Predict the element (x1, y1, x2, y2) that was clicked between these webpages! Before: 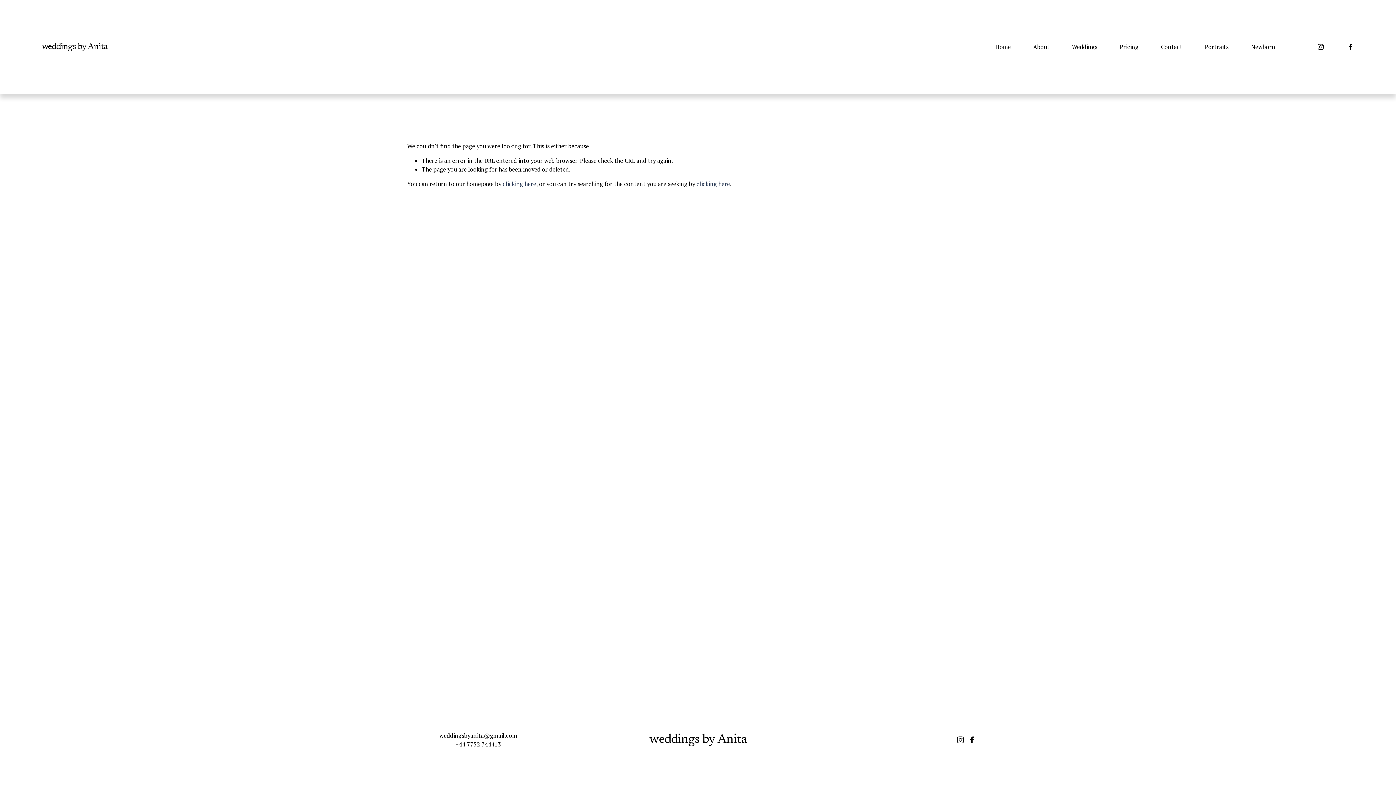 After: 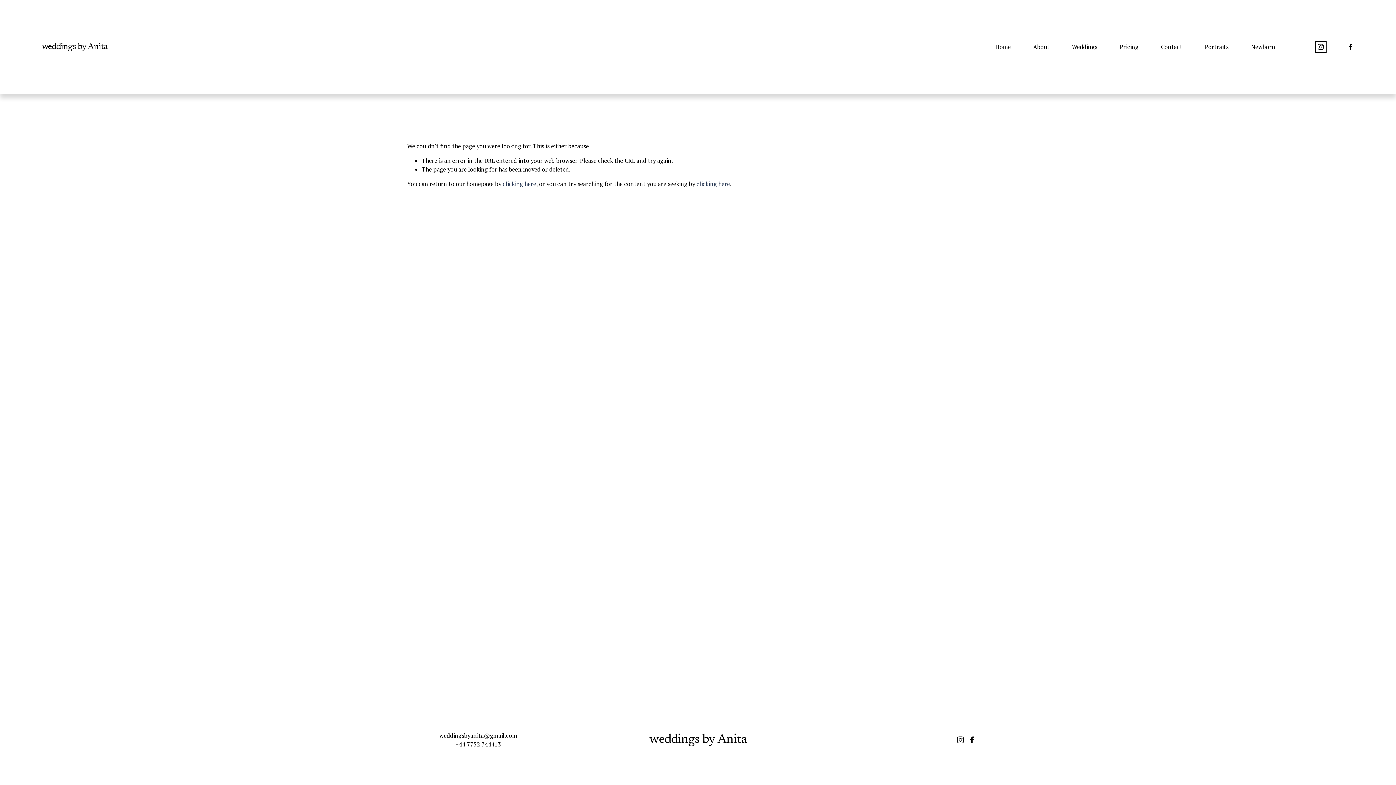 Action: bbox: (1317, 43, 1324, 50) label: Instagram